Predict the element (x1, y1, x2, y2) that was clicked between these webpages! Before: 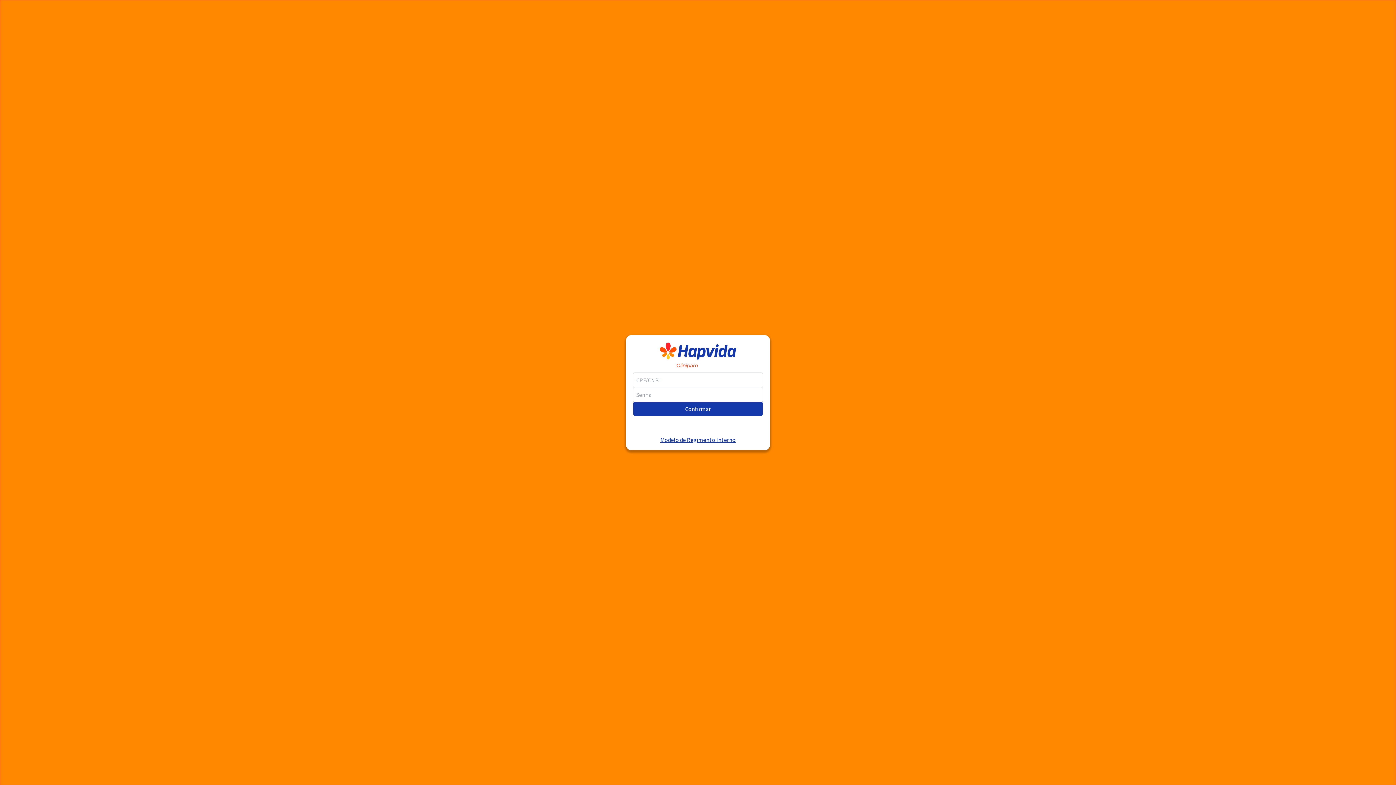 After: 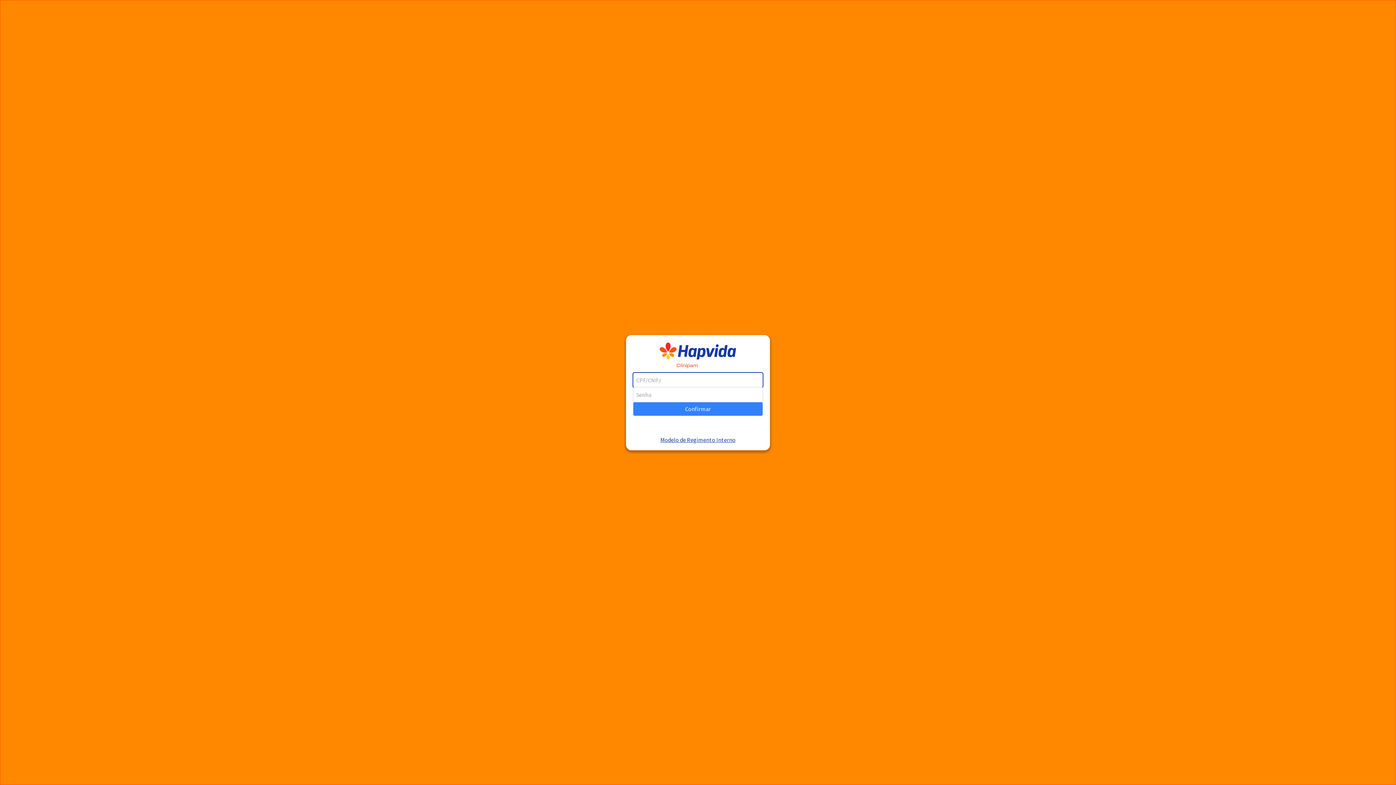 Action: label: Confirmar bbox: (633, 402, 762, 415)